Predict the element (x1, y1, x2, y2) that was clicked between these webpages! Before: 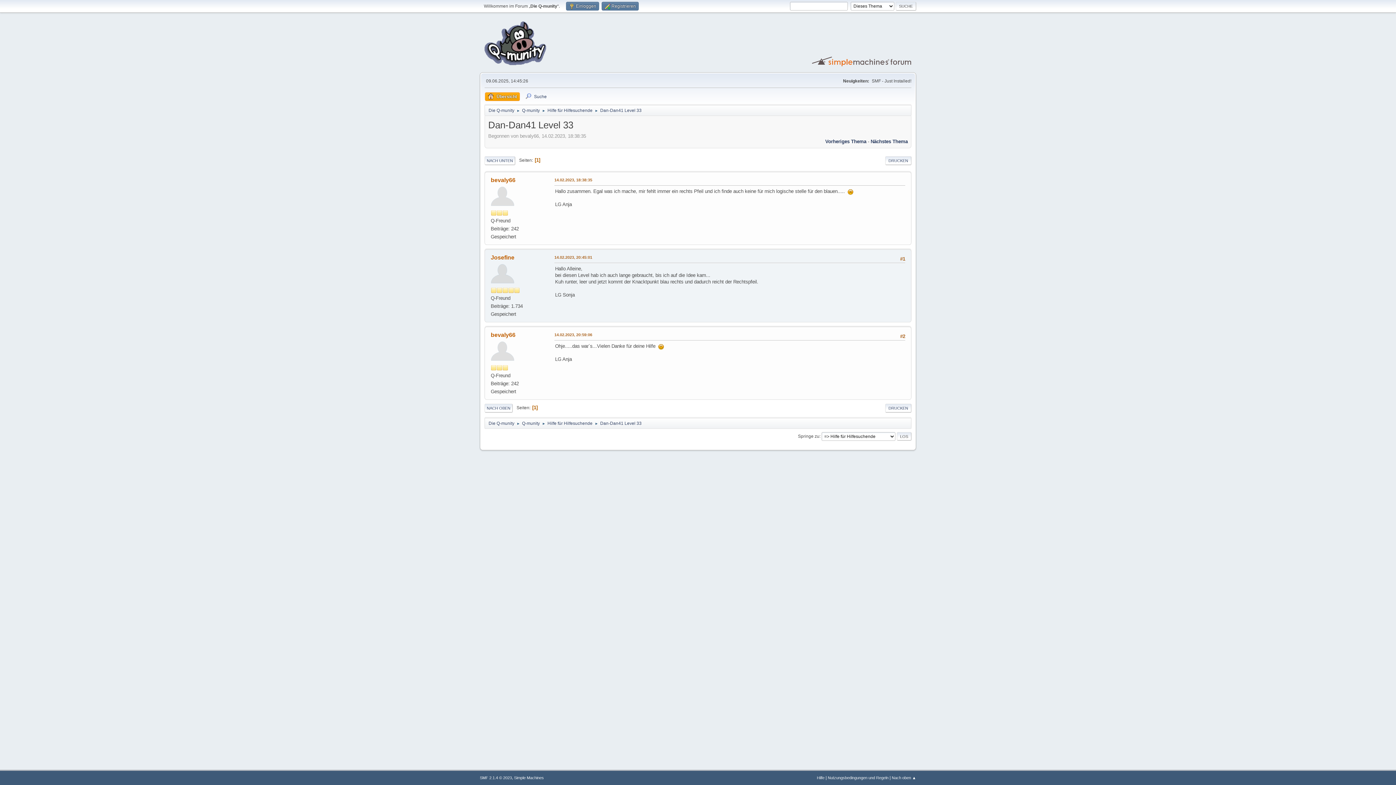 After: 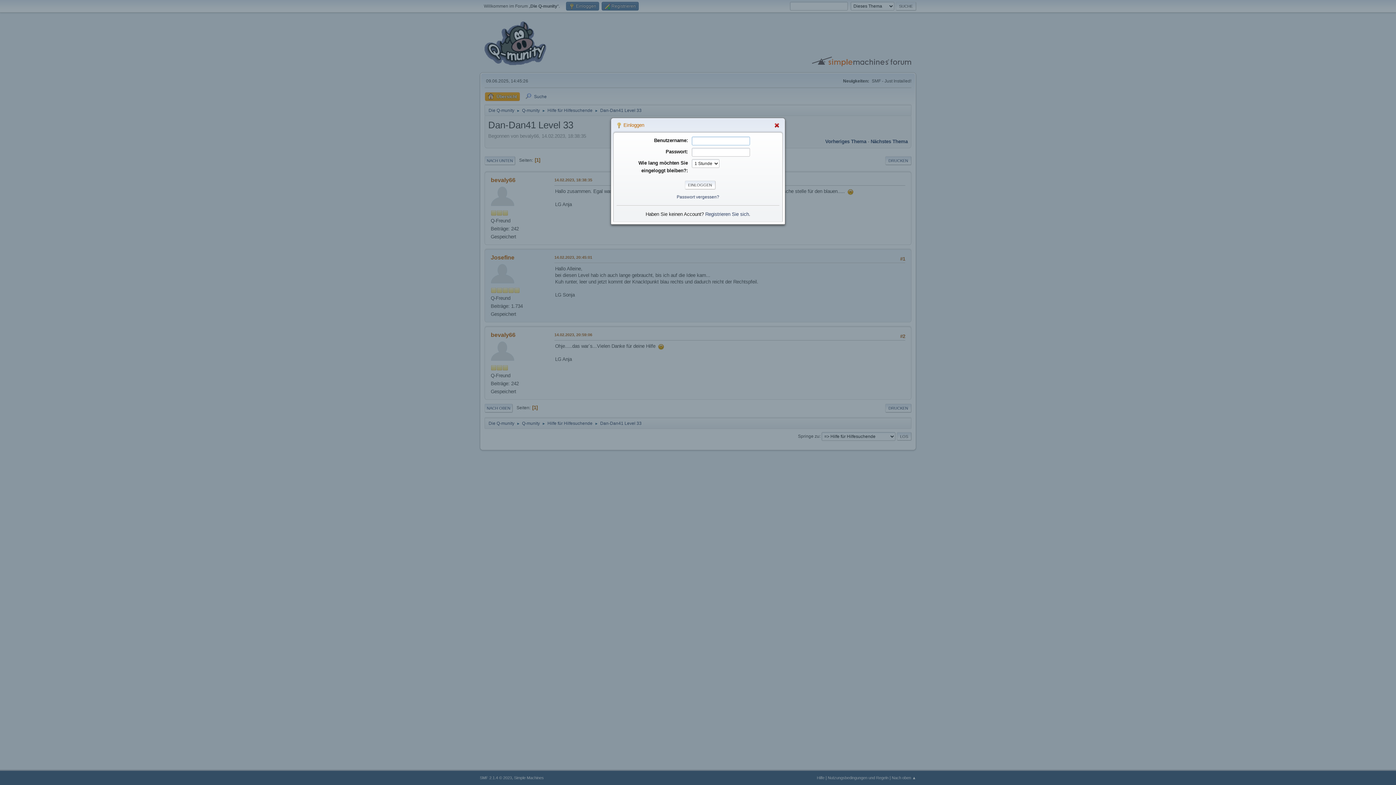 Action: bbox: (566, 1, 599, 10) label:  Einloggen